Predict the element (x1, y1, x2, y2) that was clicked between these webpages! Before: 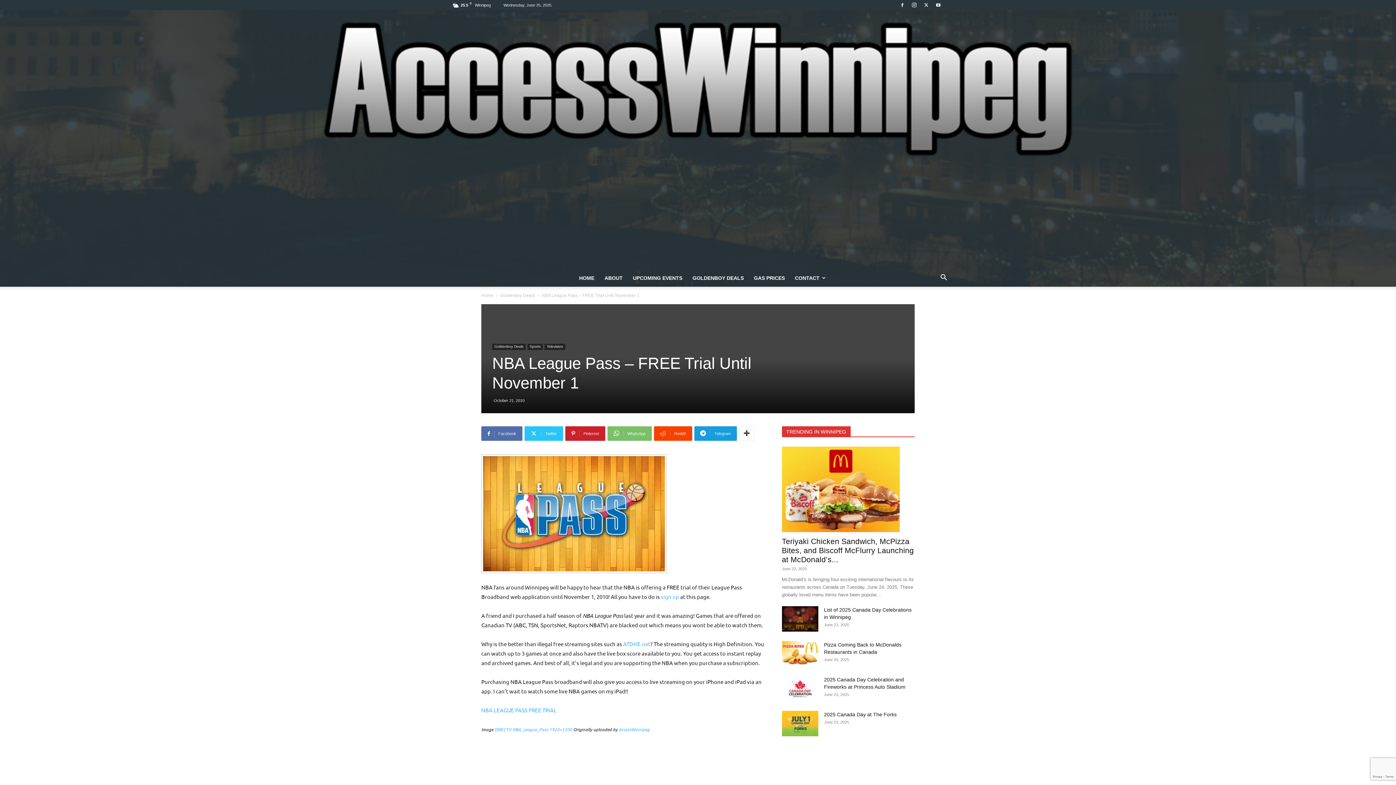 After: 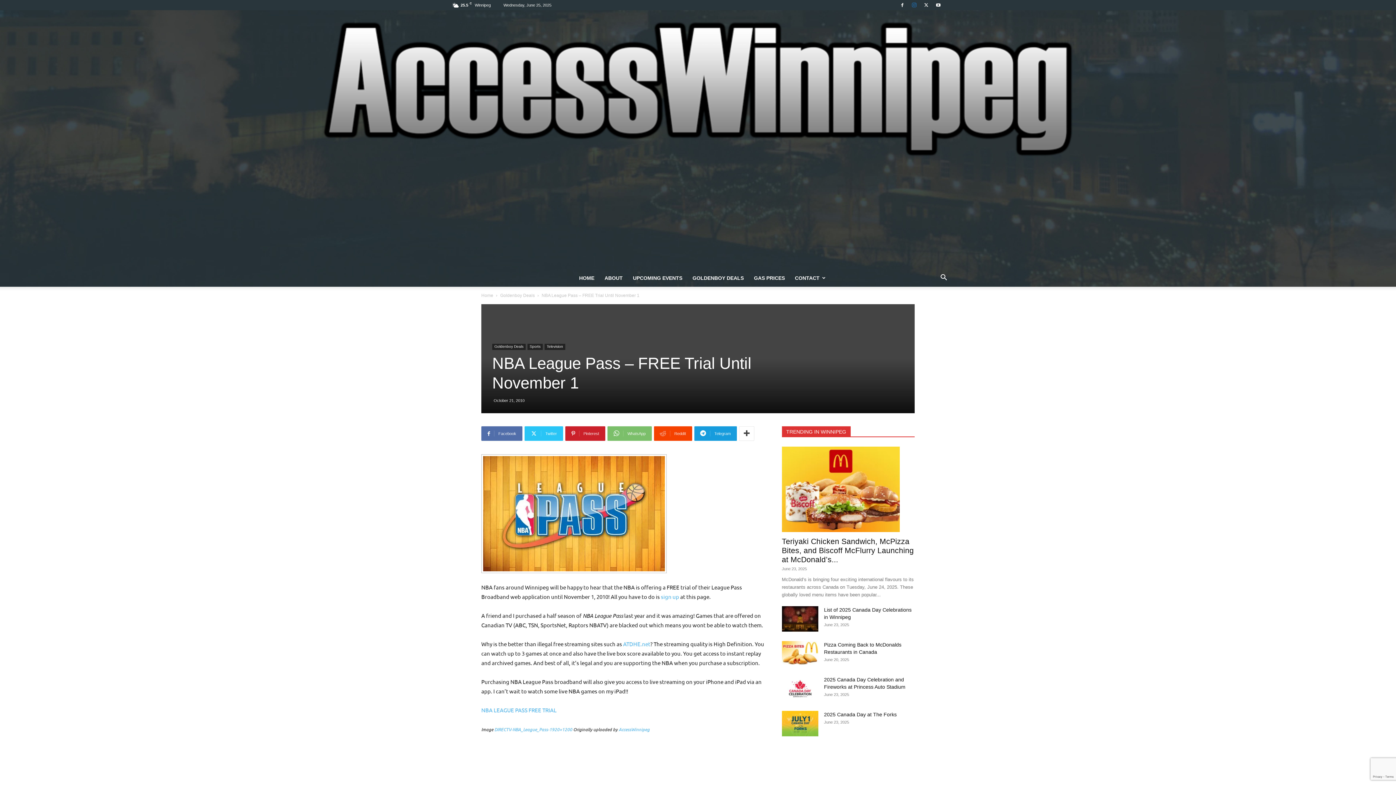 Action: bbox: (909, 0, 920, 10)